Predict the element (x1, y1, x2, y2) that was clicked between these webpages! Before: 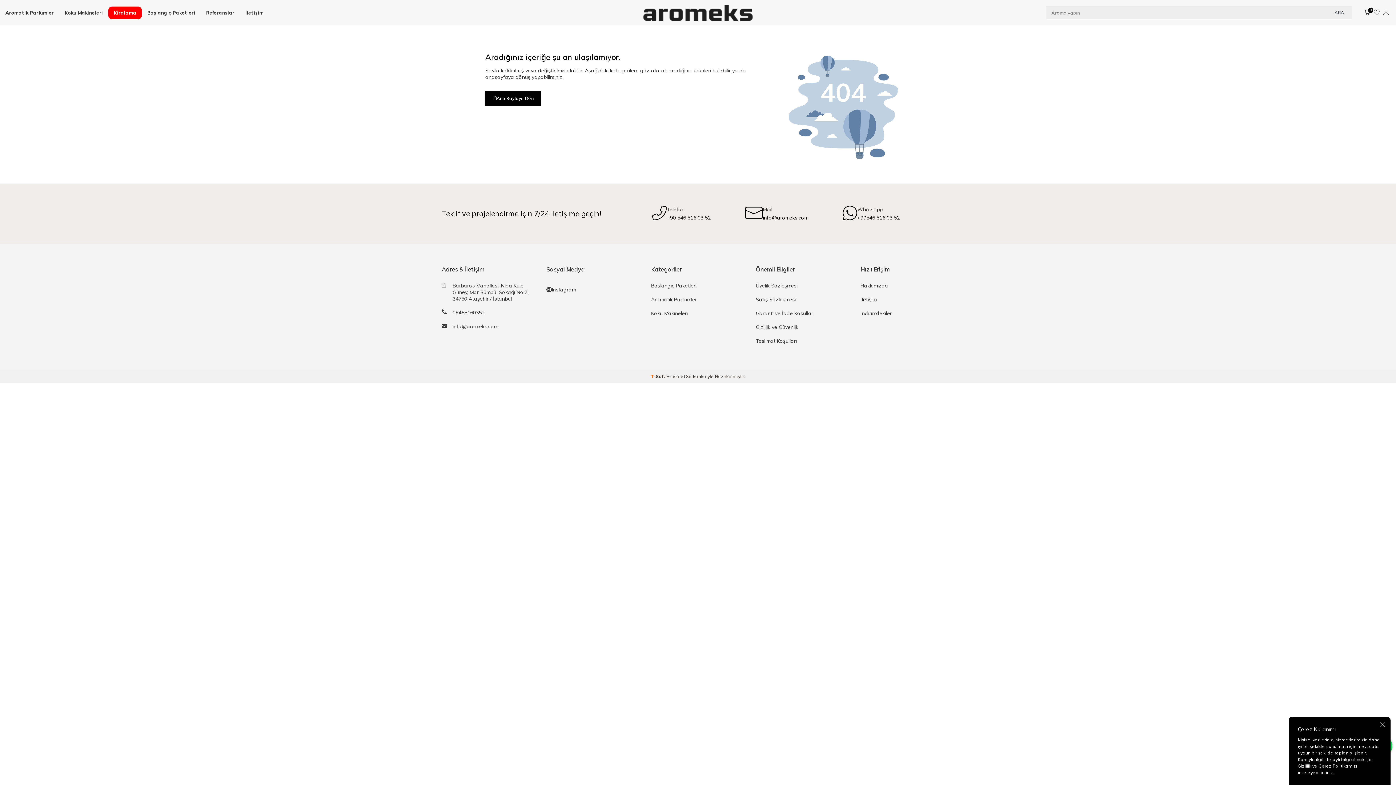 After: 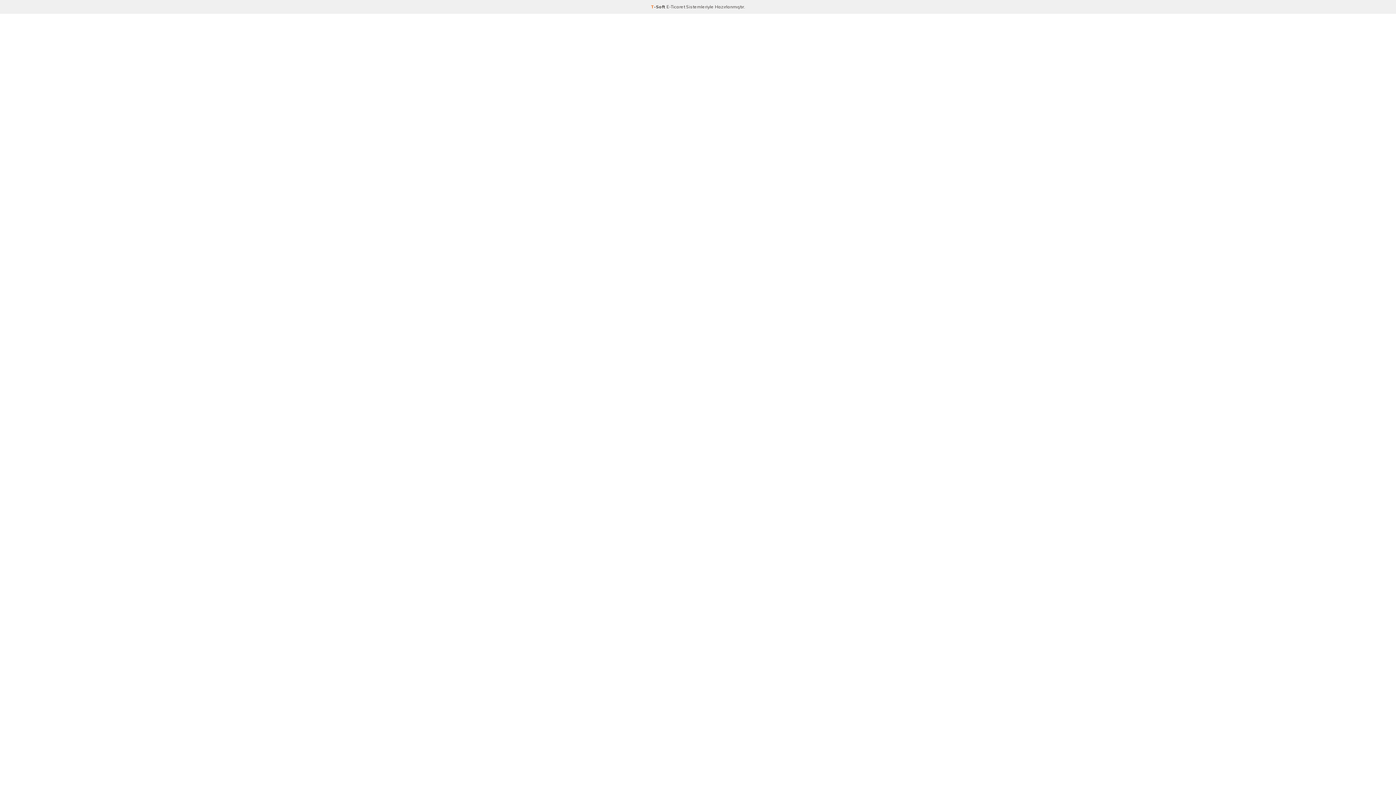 Action: bbox: (756, 334, 797, 348) label: Teslimat Koşulları